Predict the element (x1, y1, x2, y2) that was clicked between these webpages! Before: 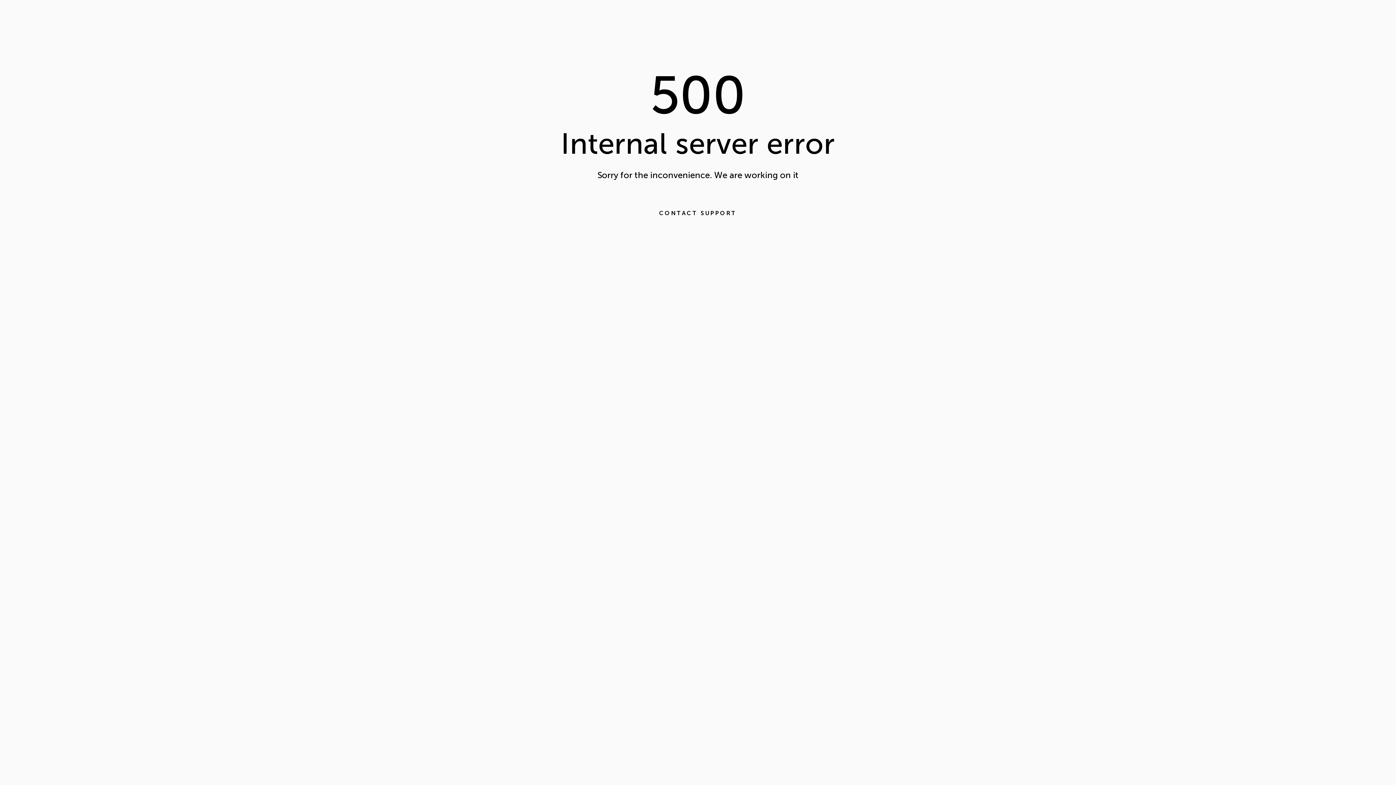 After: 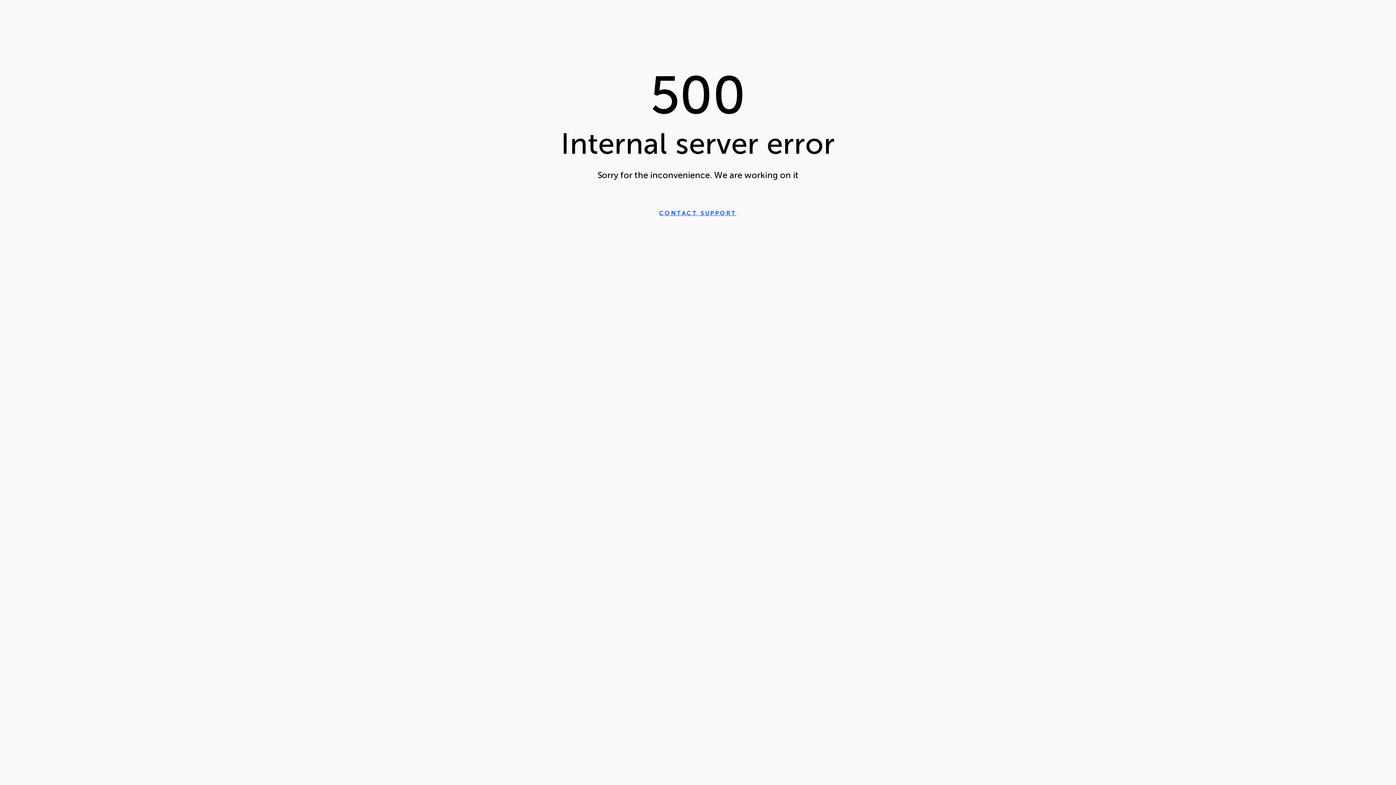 Action: bbox: (643, 202, 753, 224) label: CONTACT SUPPORT